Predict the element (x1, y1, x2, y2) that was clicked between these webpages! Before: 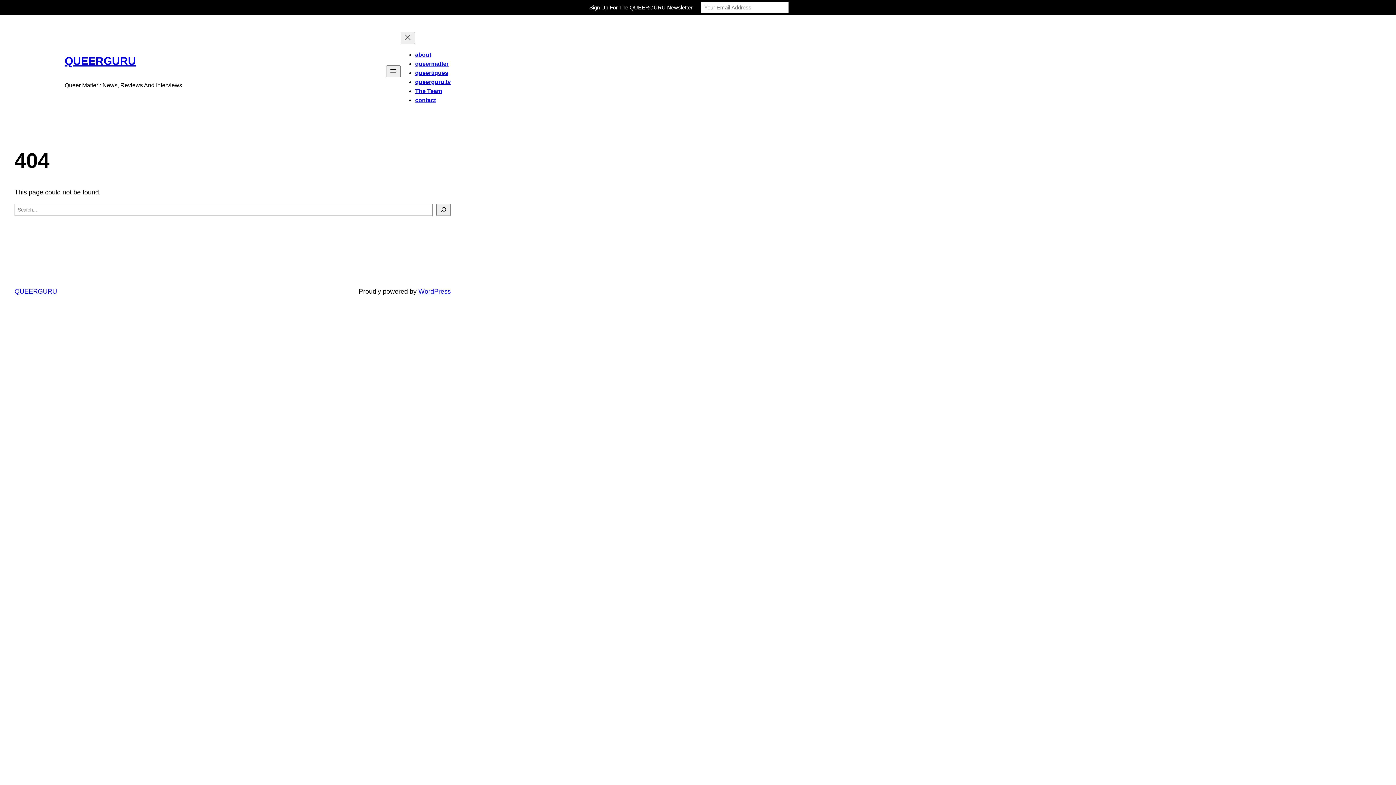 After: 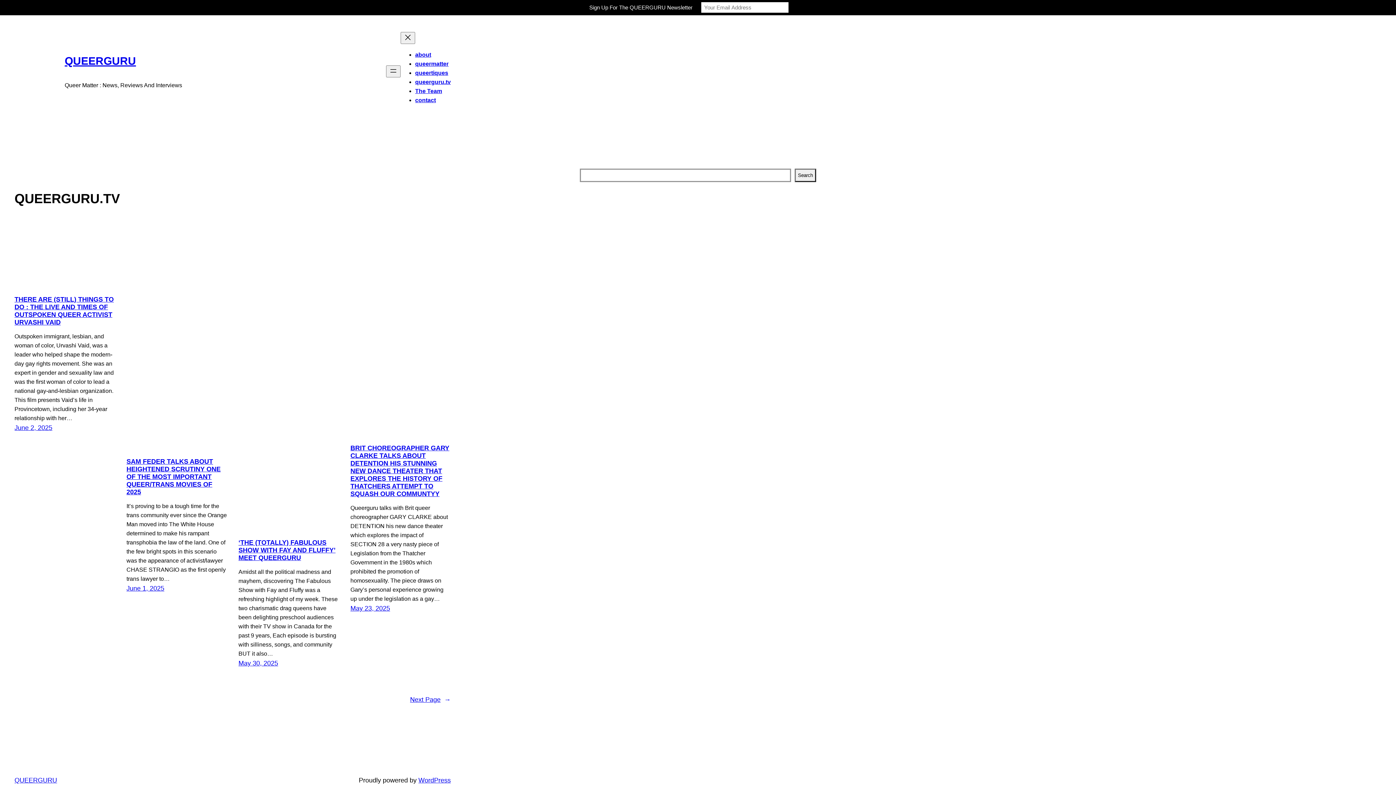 Action: label: queerguru.tv bbox: (415, 78, 450, 85)